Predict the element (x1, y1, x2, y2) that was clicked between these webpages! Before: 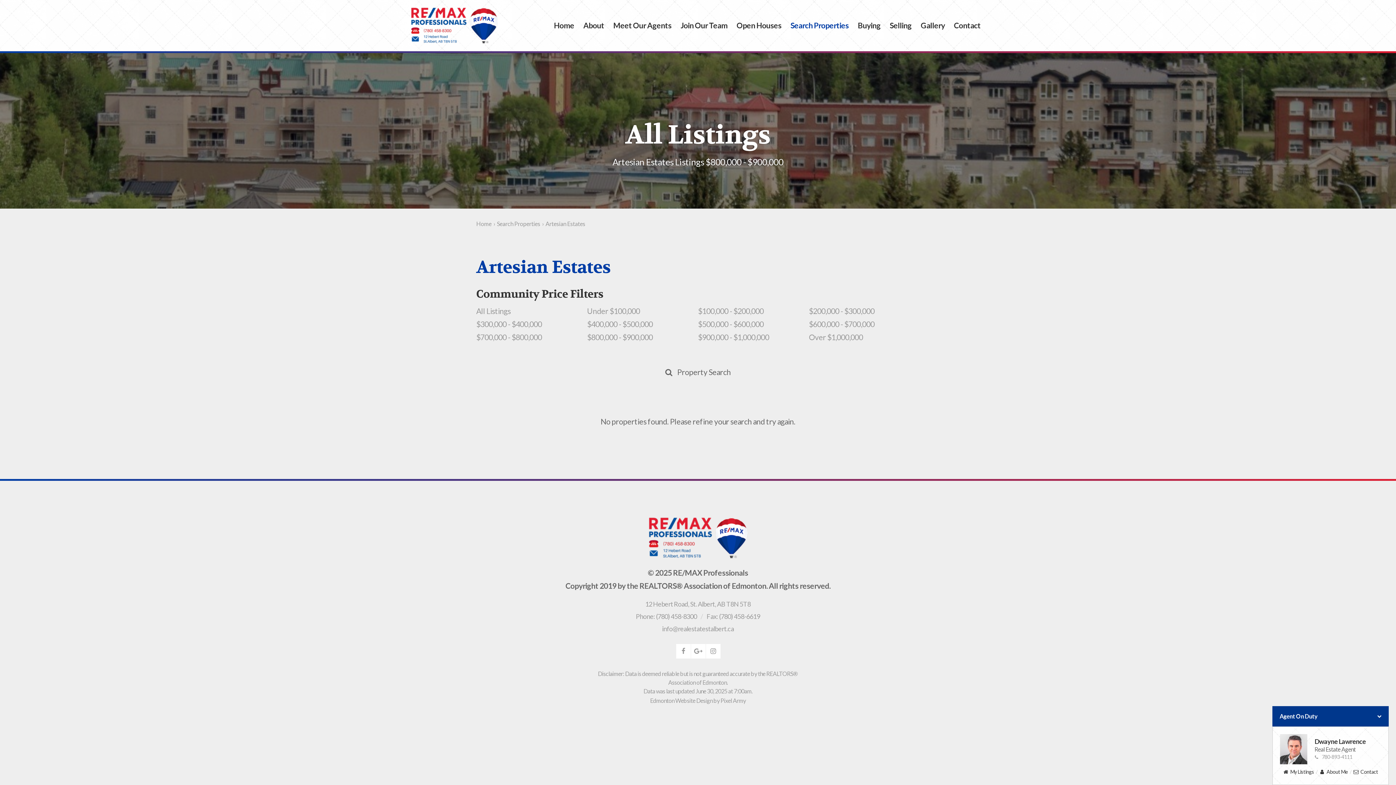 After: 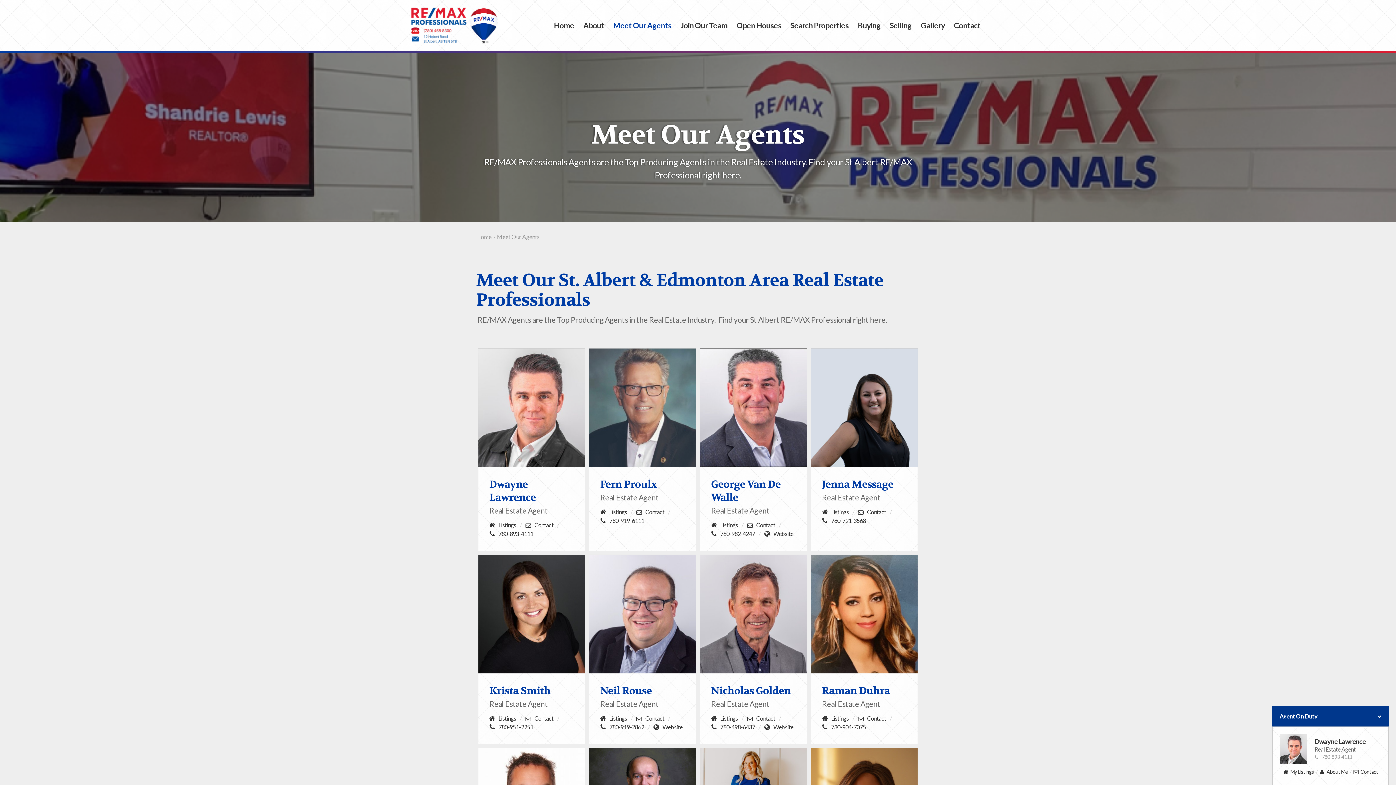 Action: label: Meet Our Agents bbox: (608, 18, 676, 32)